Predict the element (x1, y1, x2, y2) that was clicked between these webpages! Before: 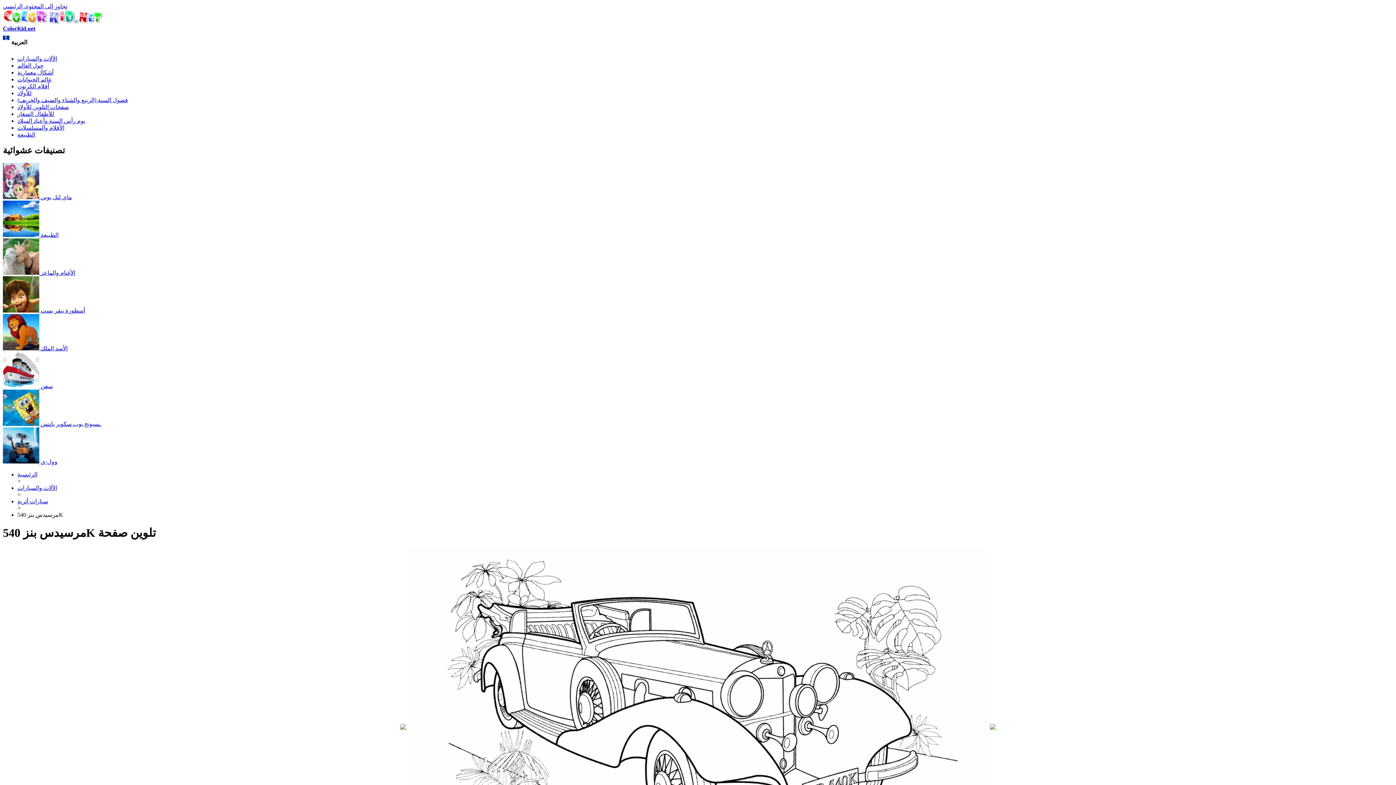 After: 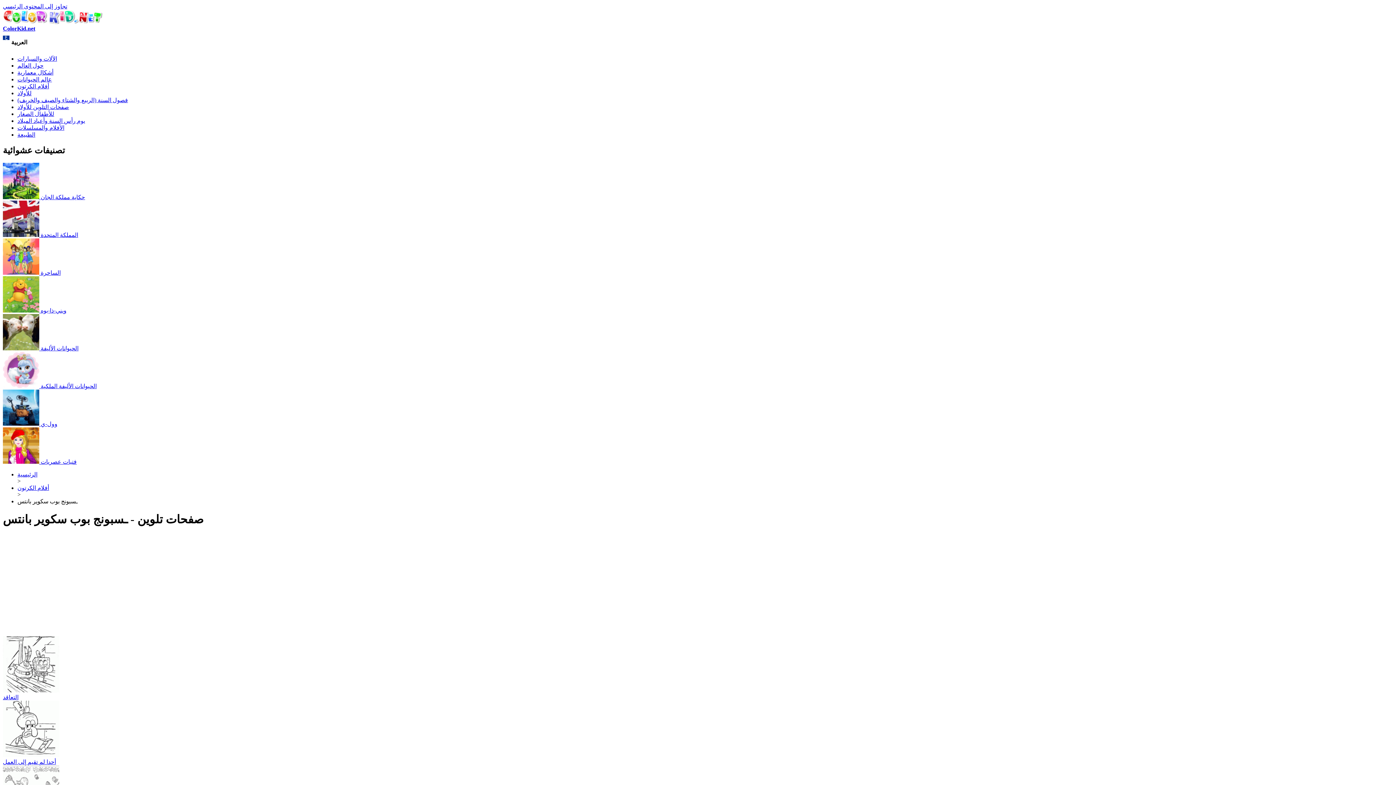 Action: label:  ـسبونج بوب سكوير بانتس bbox: (2, 421, 101, 427)